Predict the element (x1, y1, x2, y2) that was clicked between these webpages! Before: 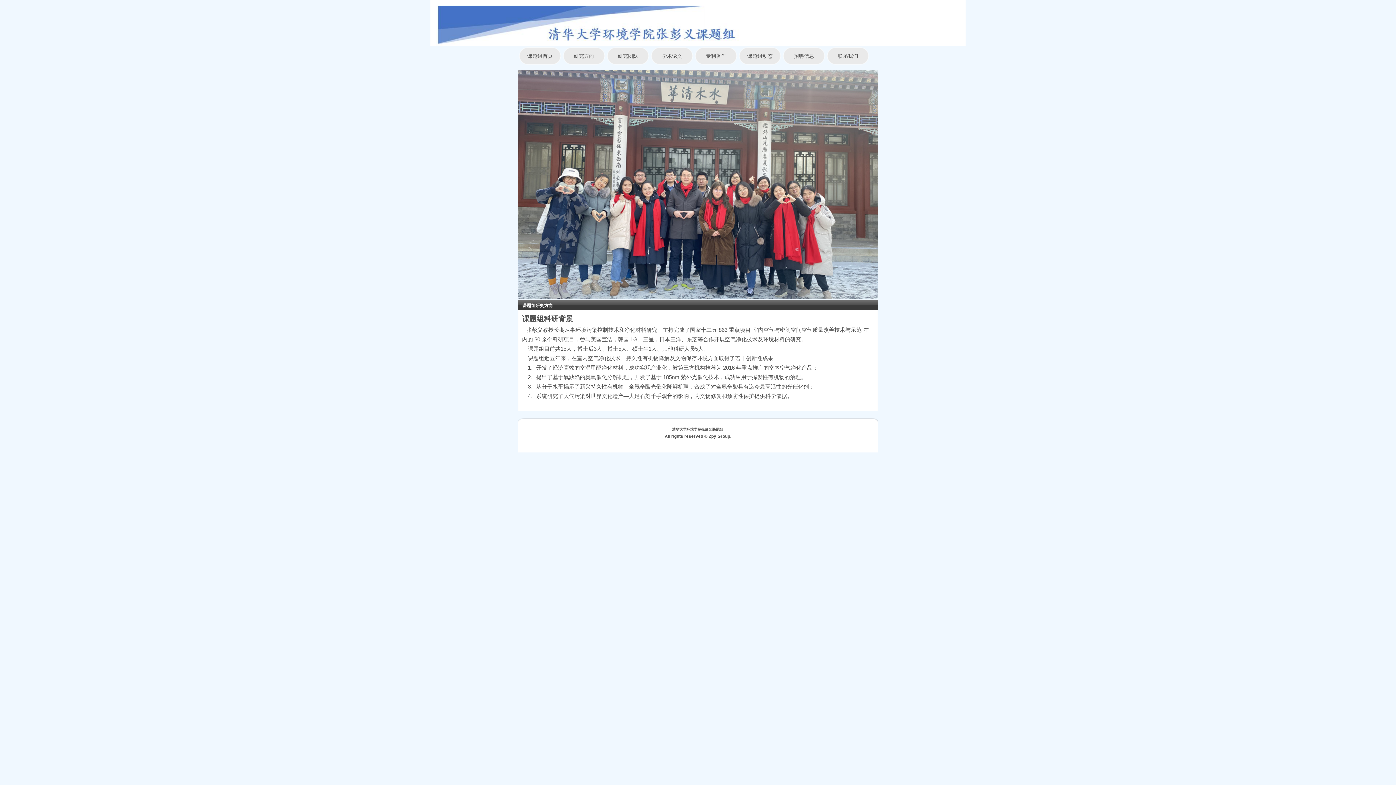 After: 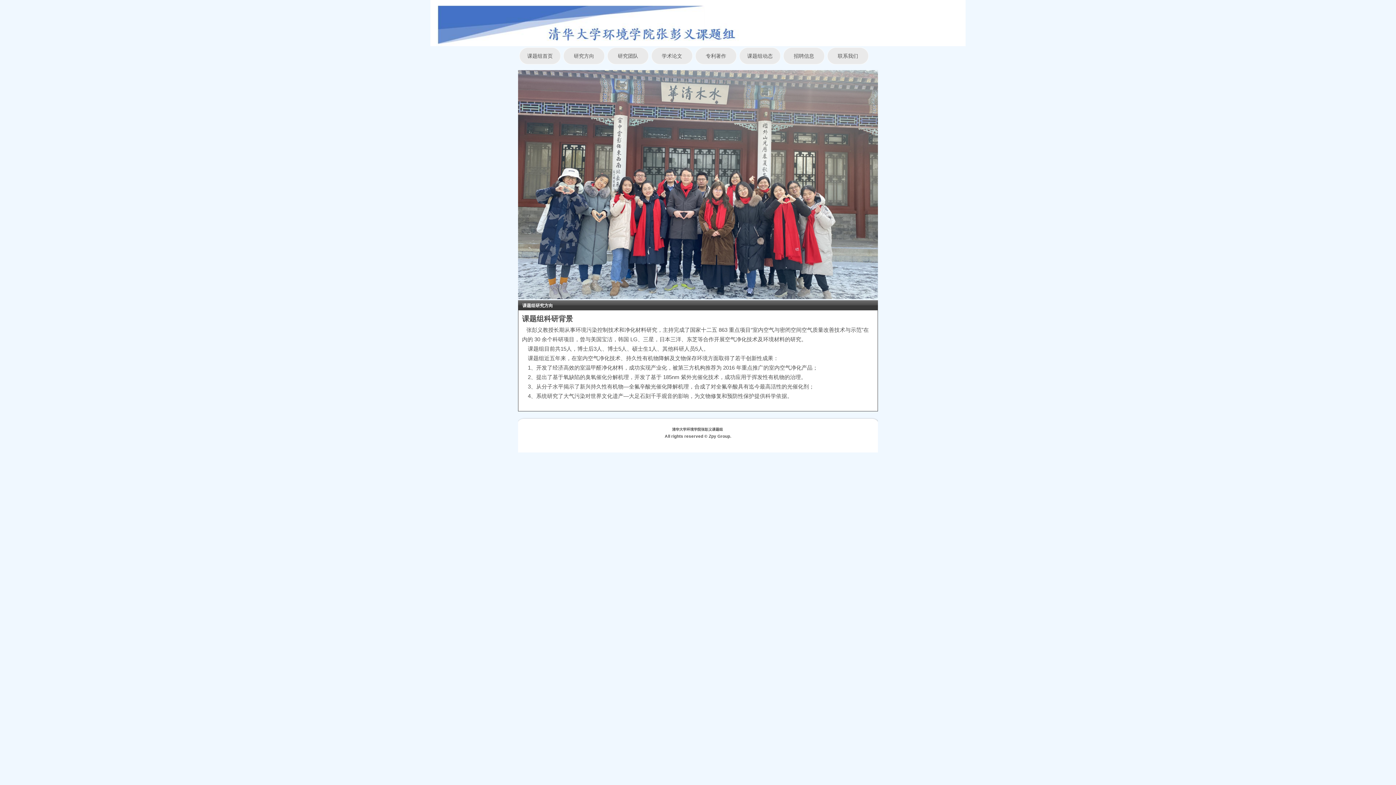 Action: bbox: (562, 46, 606, 65) label: 研究方向